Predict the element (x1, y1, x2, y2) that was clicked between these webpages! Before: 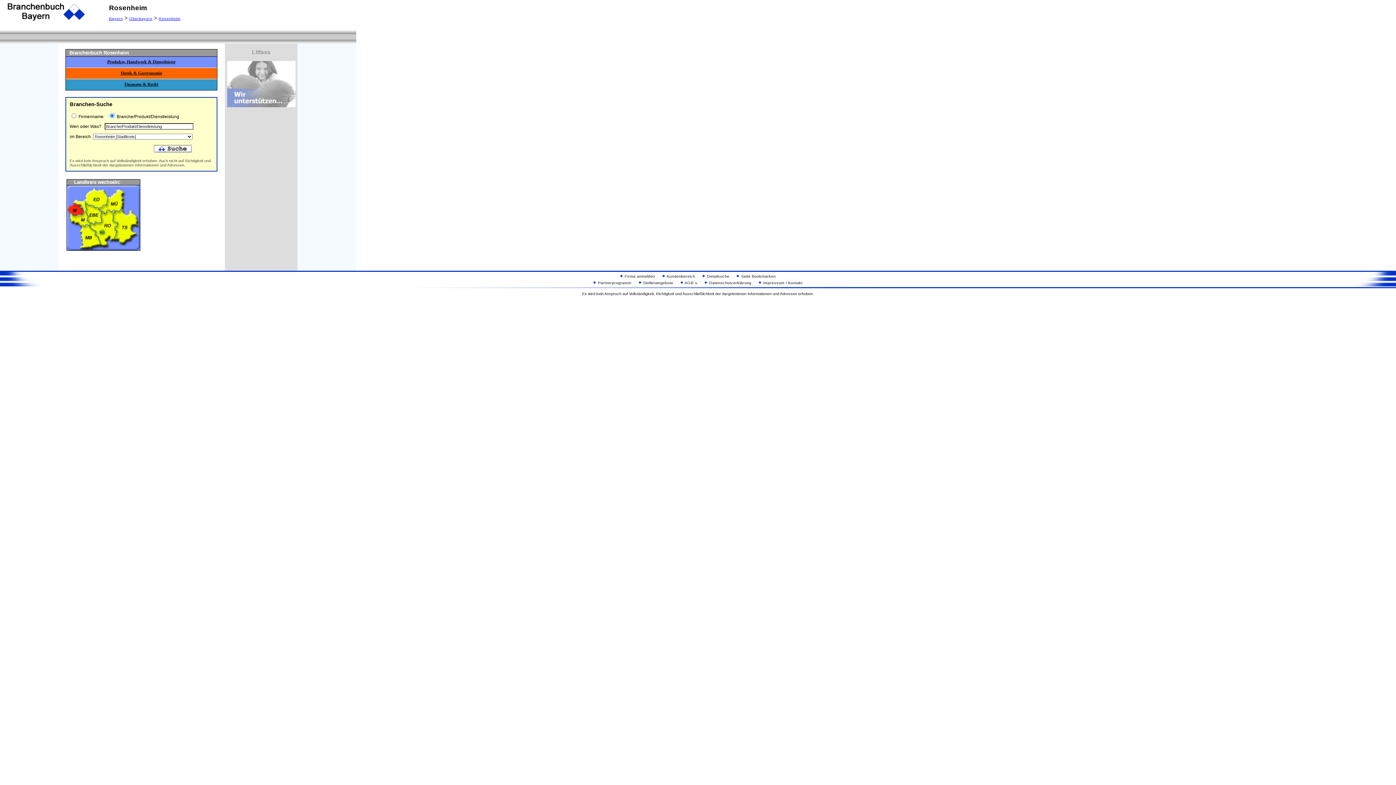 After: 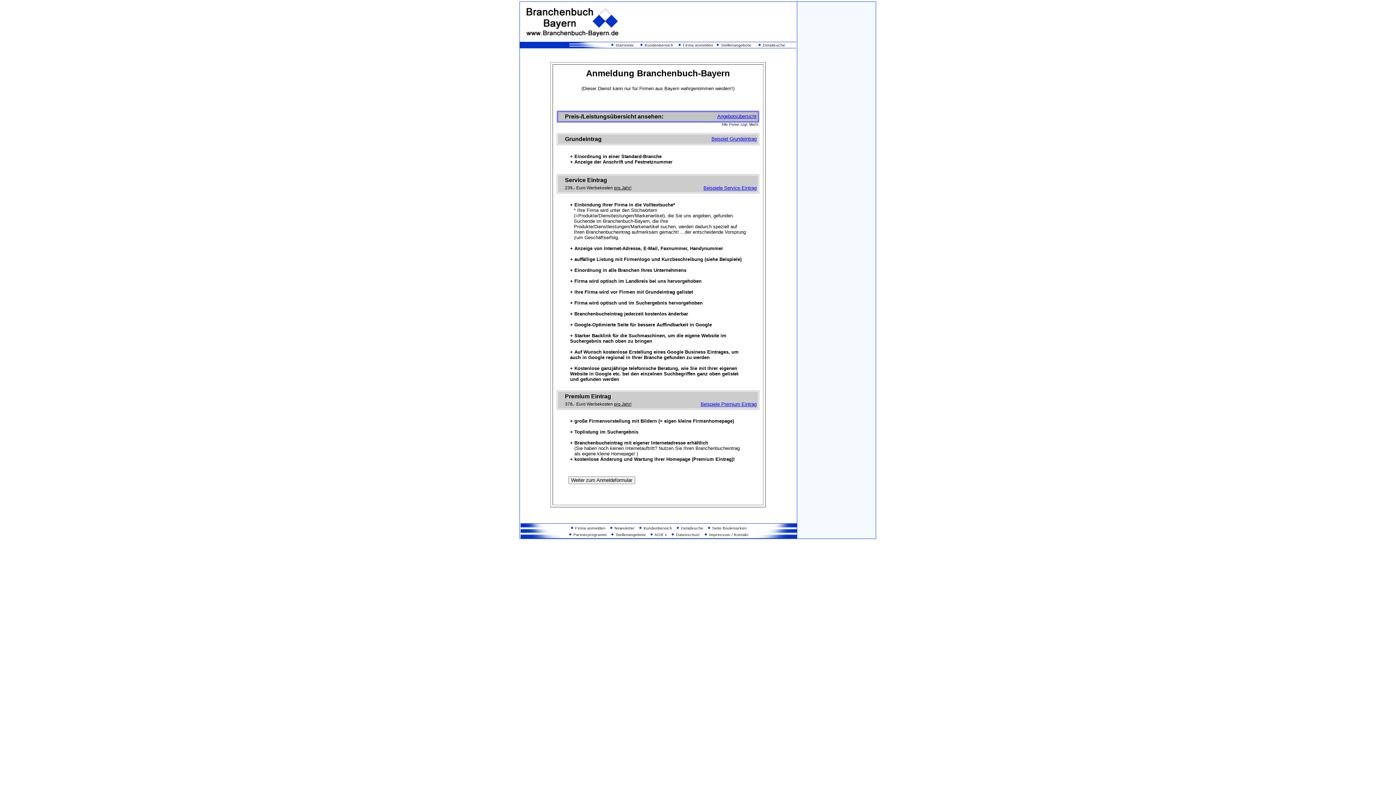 Action: label:  Firma anmelden bbox: (620, 274, 655, 278)